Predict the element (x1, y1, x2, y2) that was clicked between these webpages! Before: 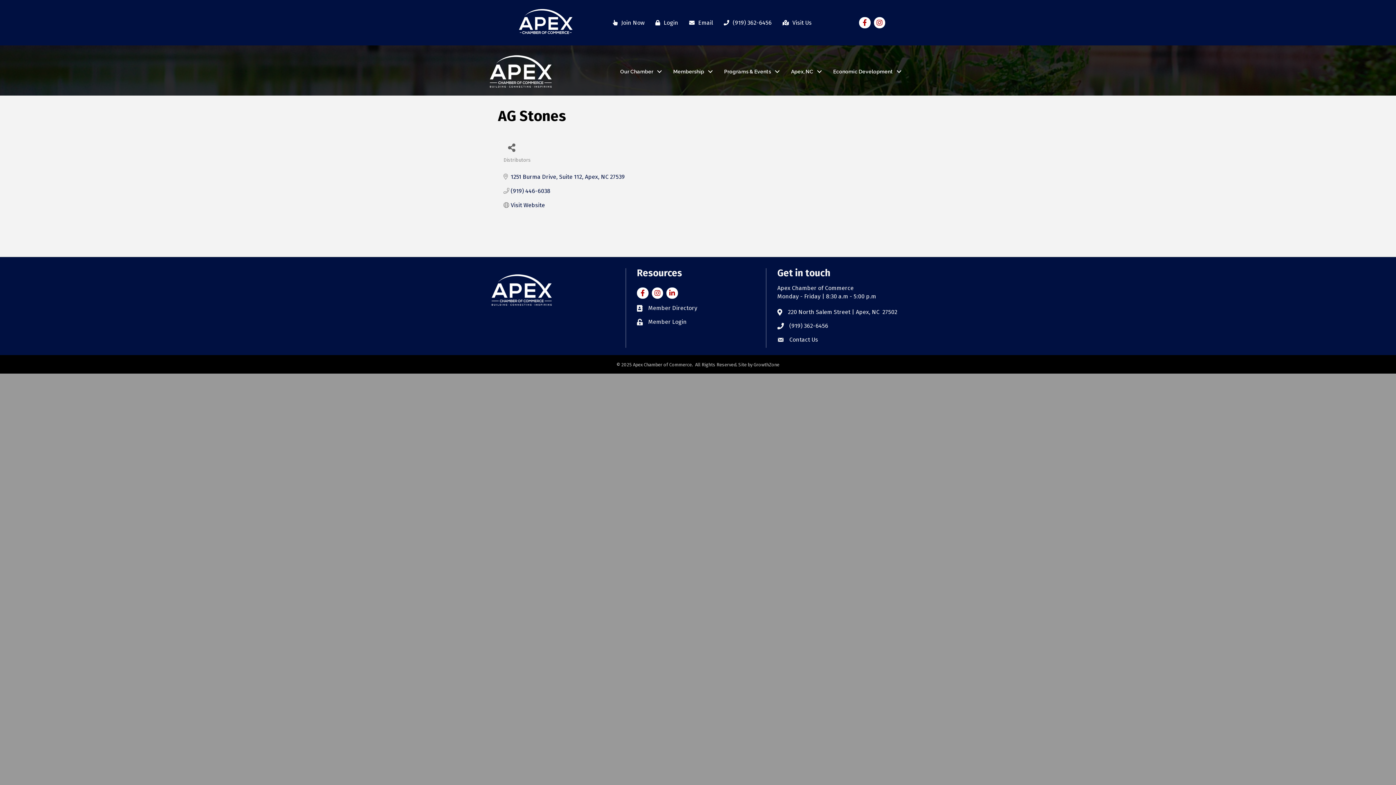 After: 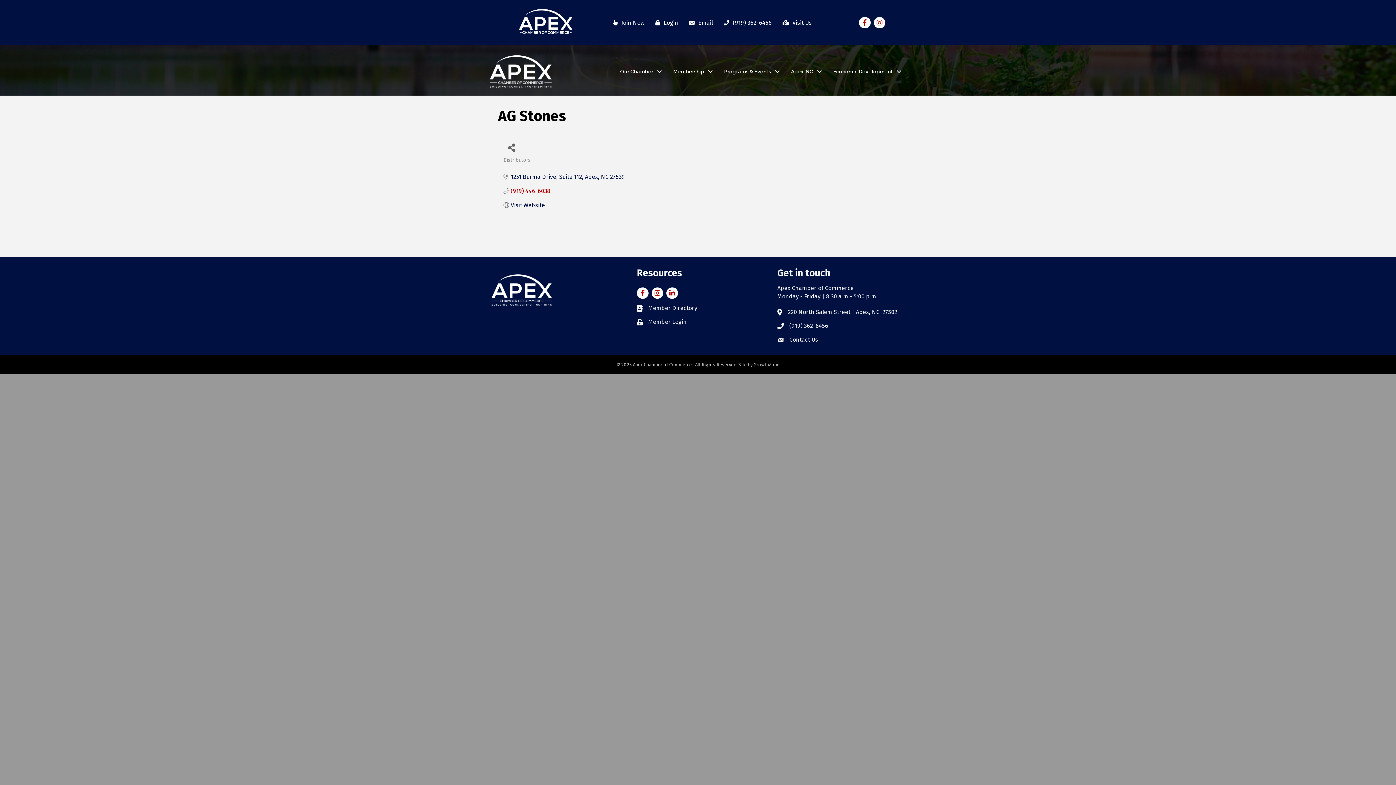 Action: bbox: (510, 187, 550, 194) label: (919) 446-6038